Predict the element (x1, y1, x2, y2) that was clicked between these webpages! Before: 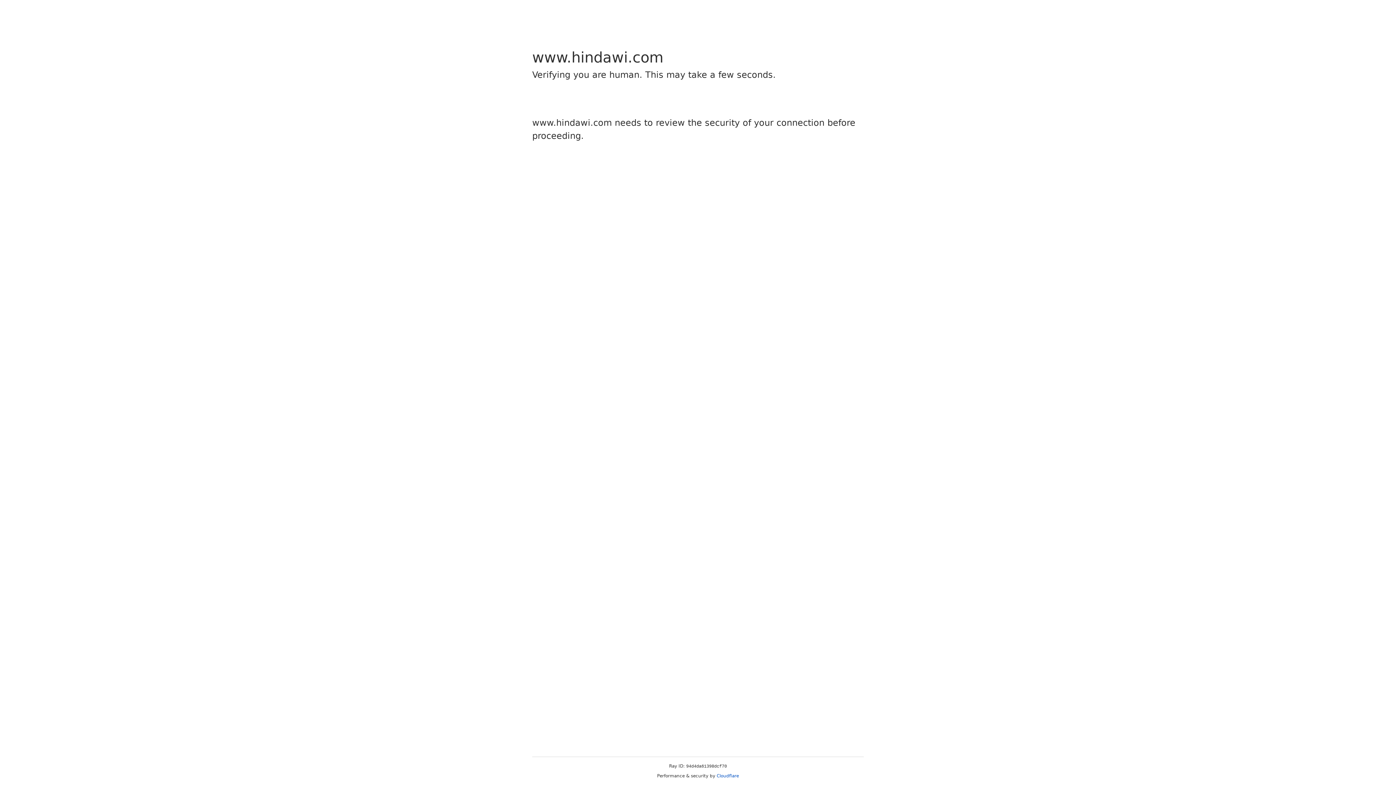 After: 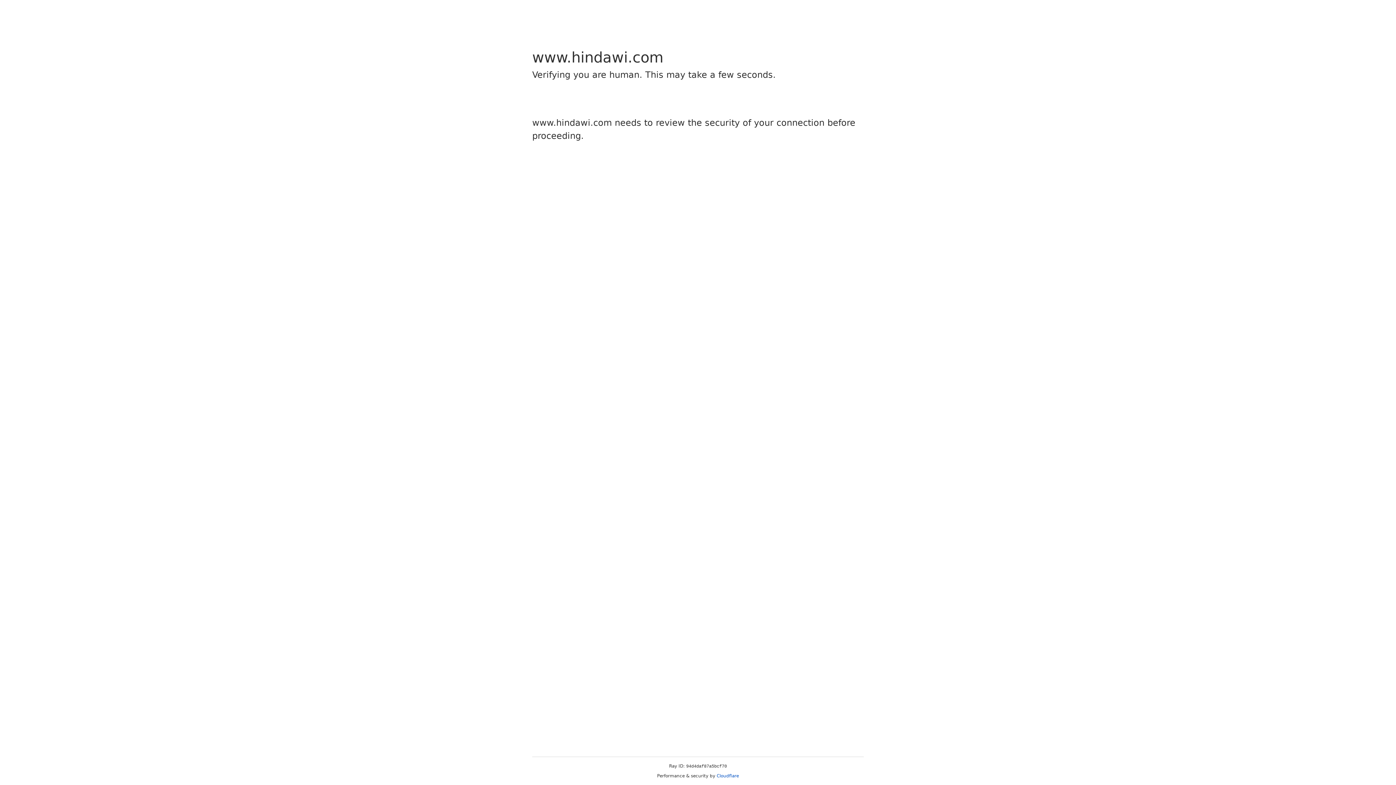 Action: label: Cloudflare bbox: (716, 773, 739, 778)